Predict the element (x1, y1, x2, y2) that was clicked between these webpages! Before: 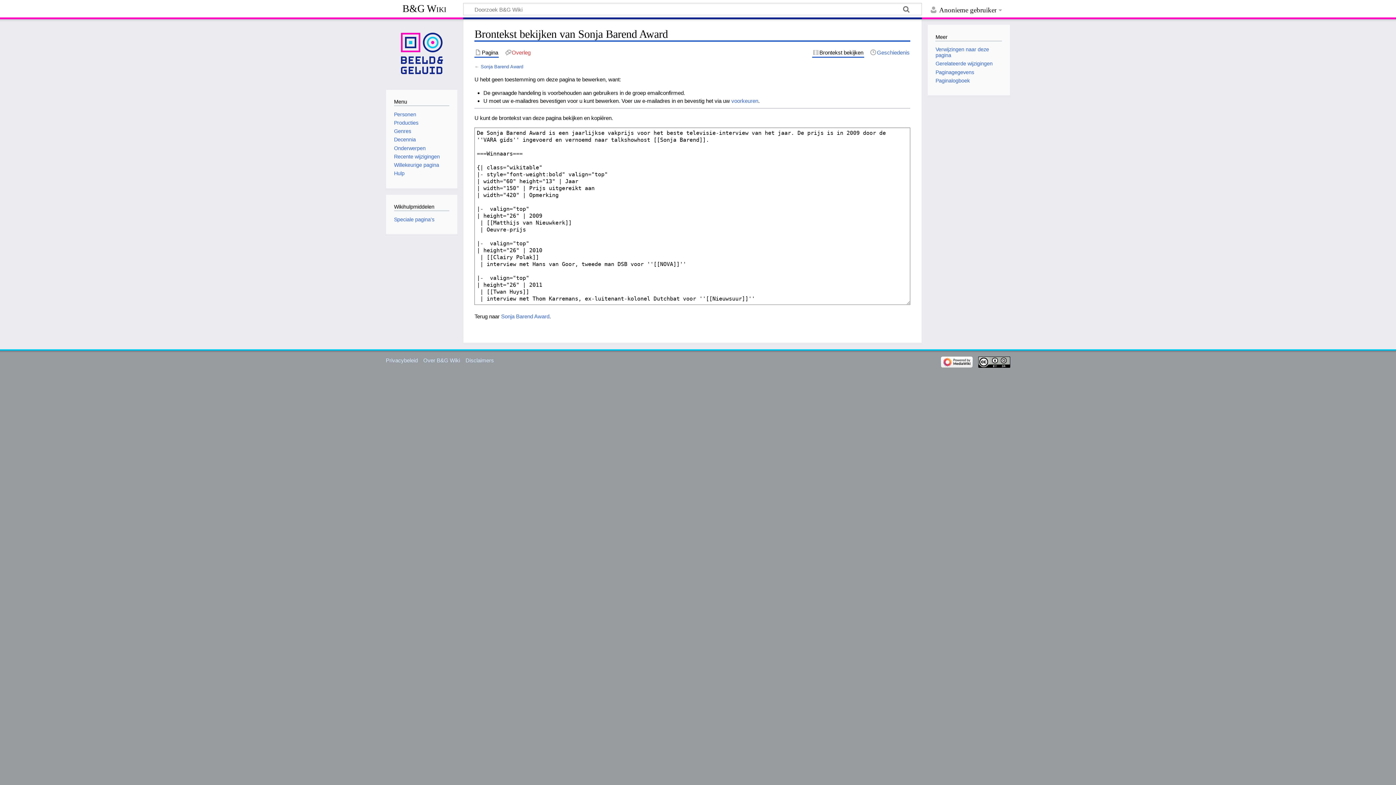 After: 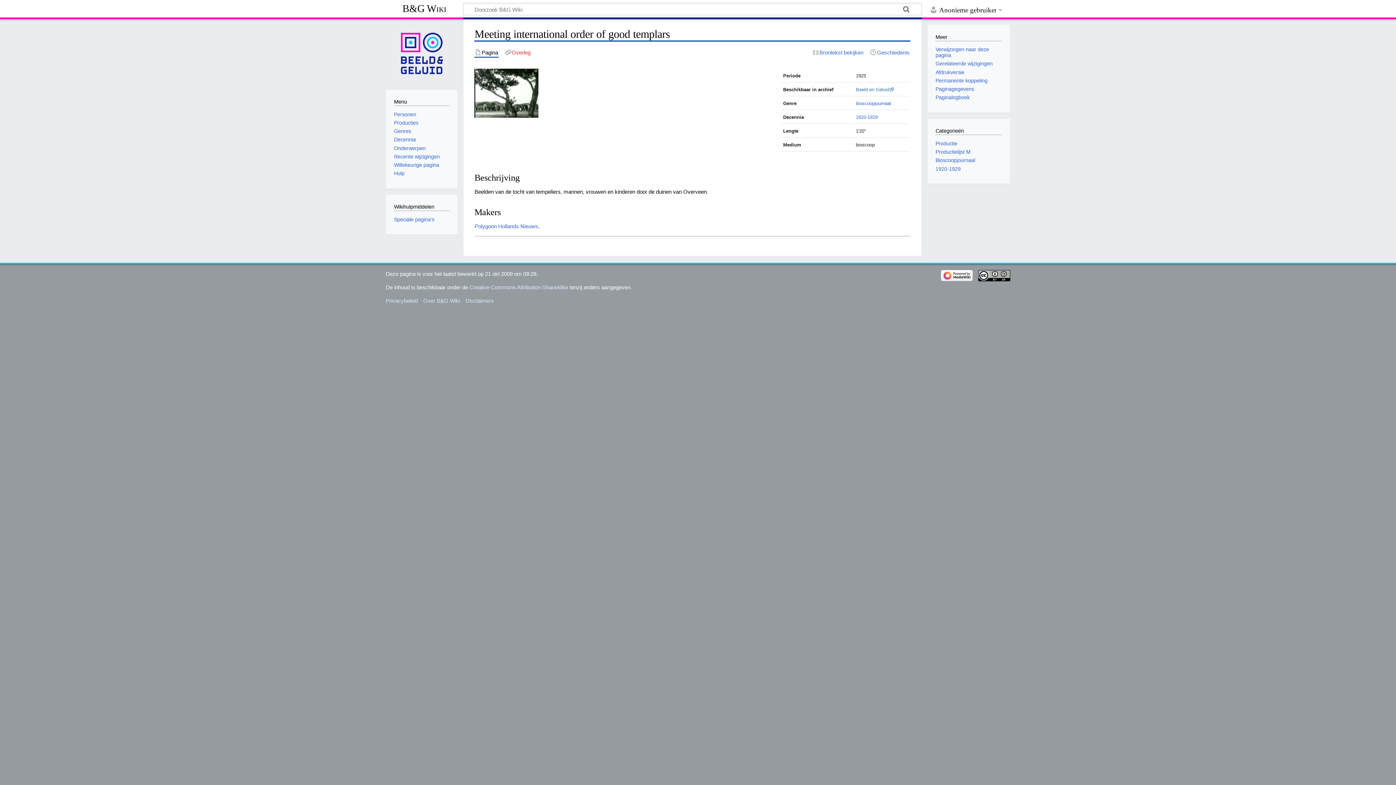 Action: label: Willekeurige pagina bbox: (394, 162, 439, 168)